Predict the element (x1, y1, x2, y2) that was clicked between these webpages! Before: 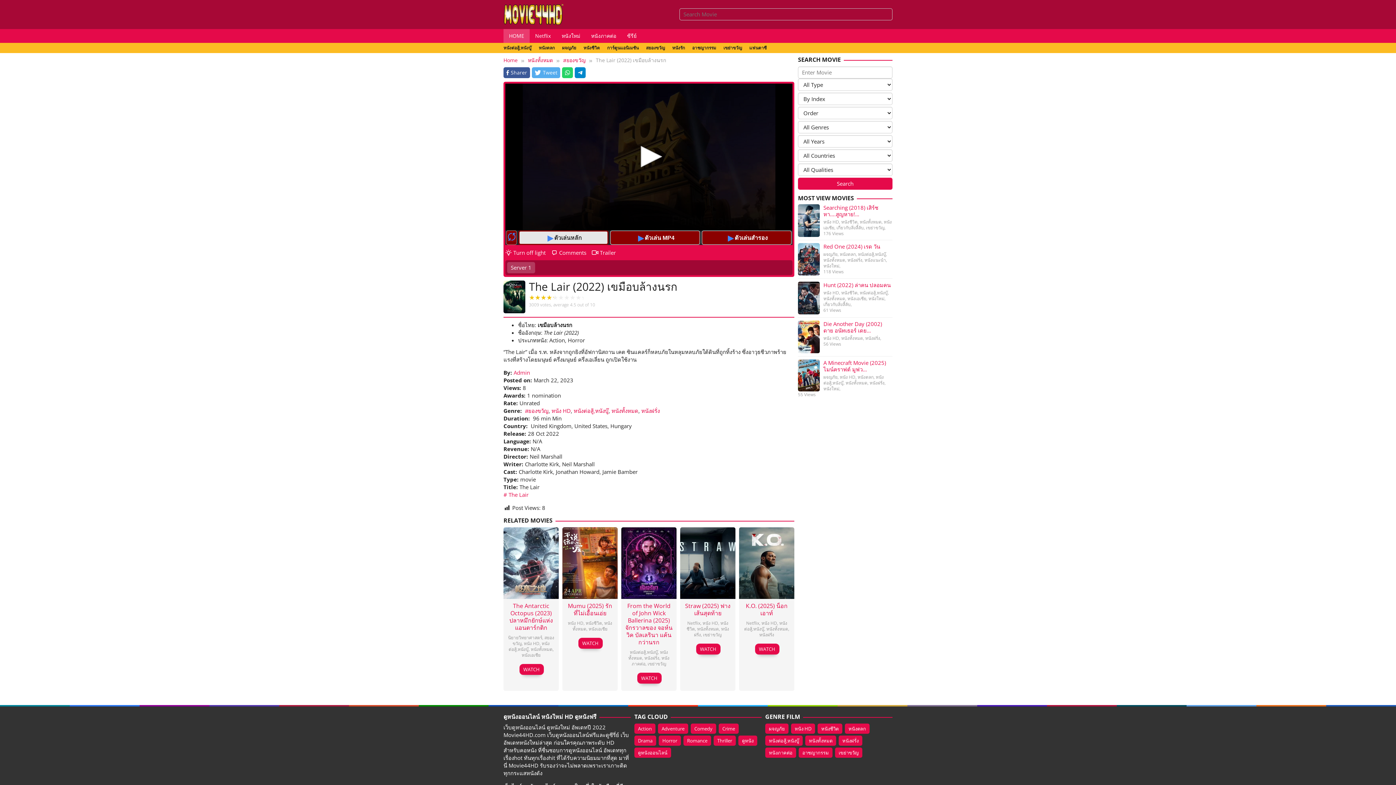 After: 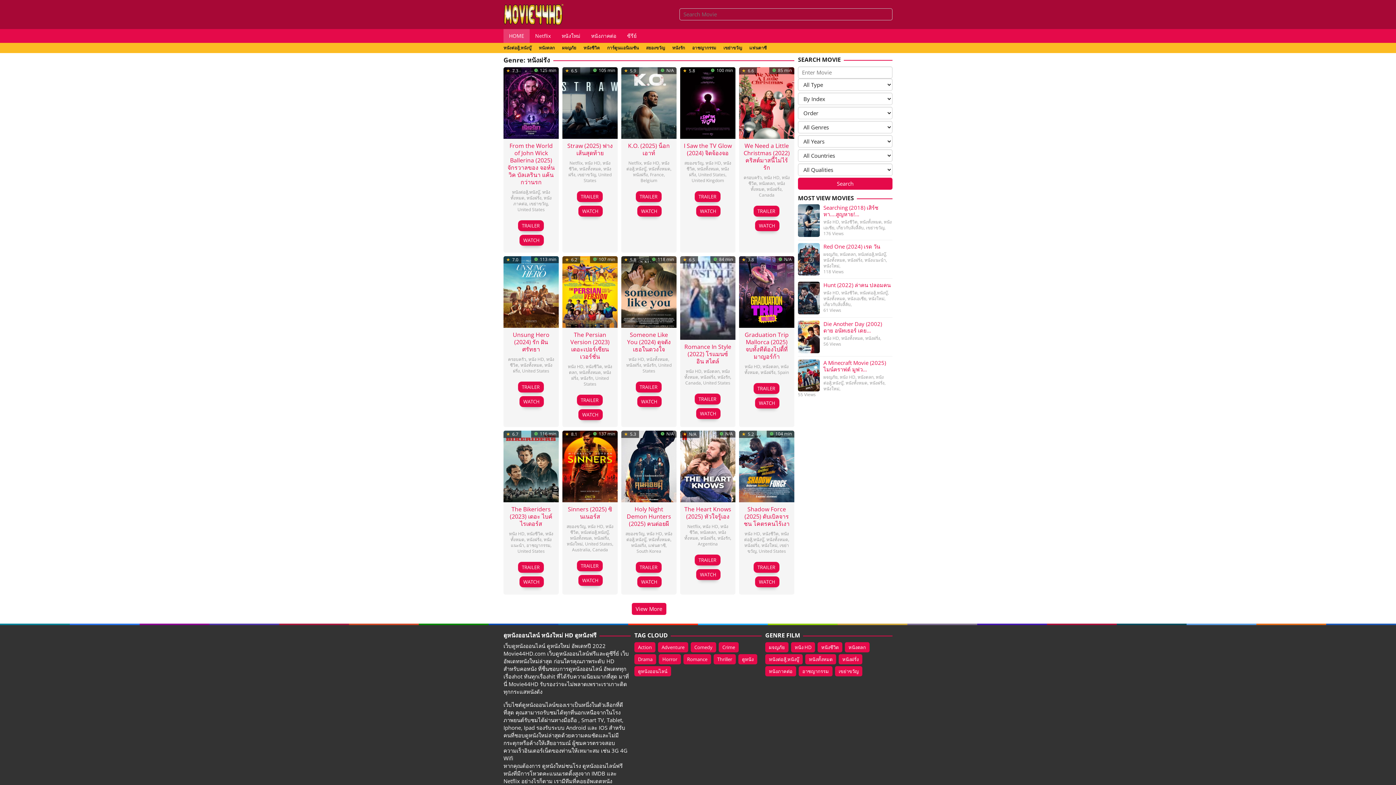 Action: label: หนังฝรั่ง bbox: (847, 257, 862, 263)